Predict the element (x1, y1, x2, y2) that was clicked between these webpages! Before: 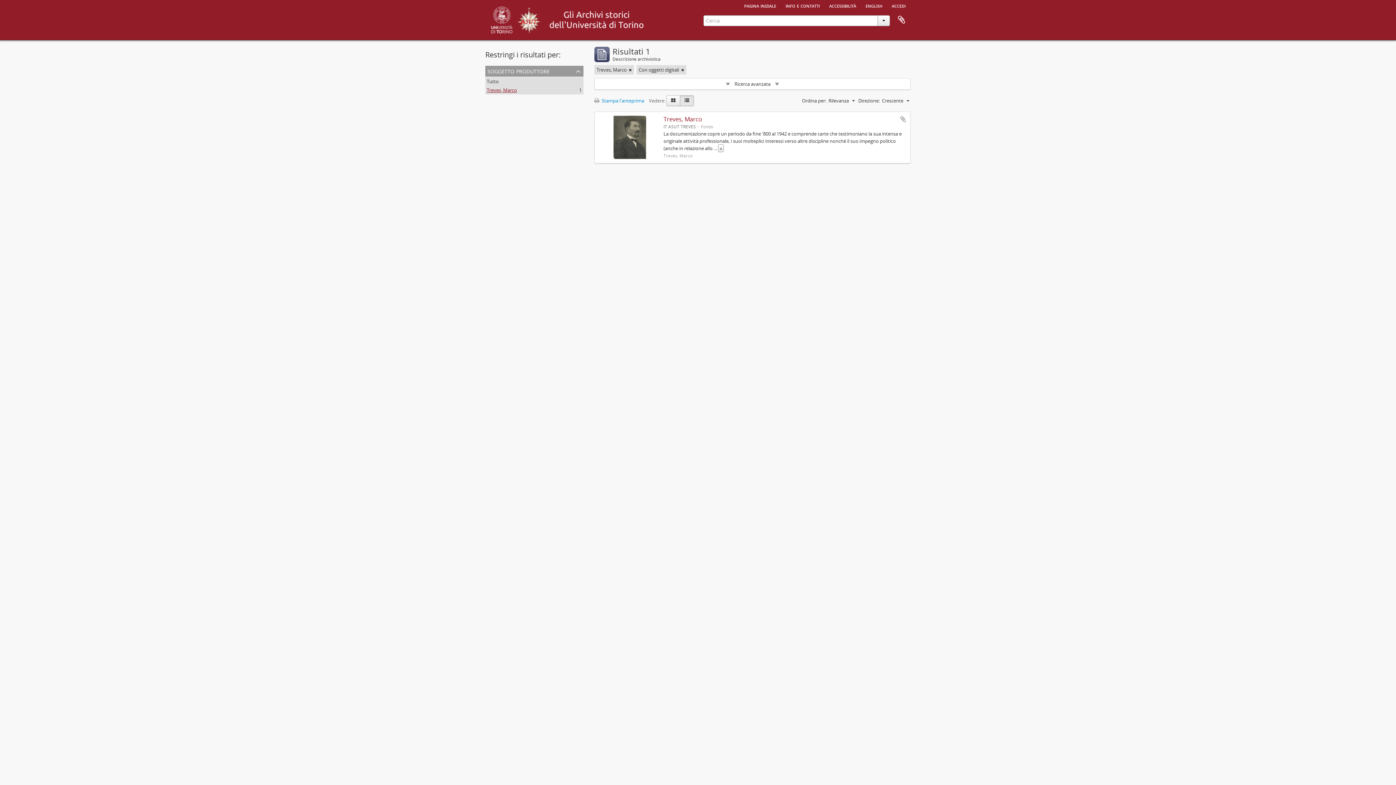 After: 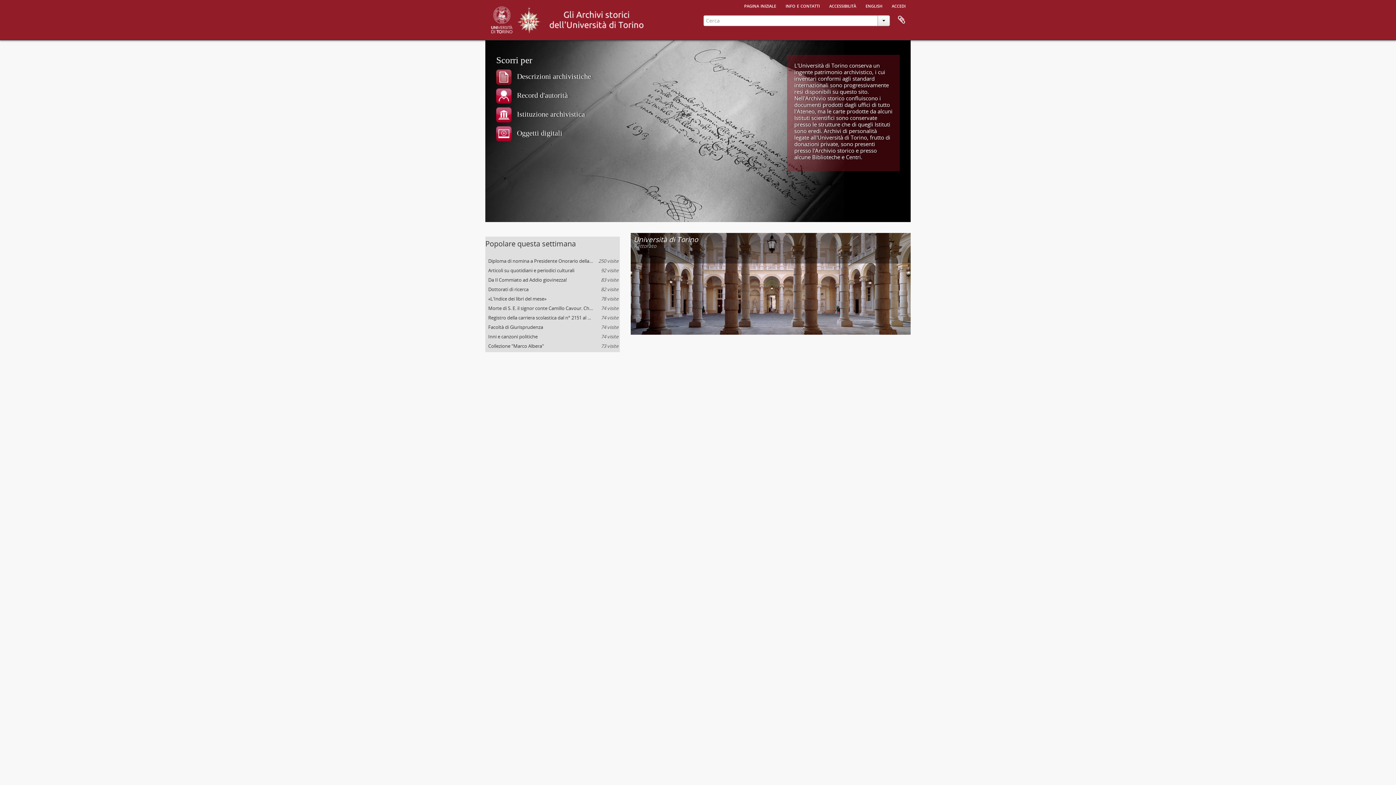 Action: bbox: (544, 13, 649, 24)